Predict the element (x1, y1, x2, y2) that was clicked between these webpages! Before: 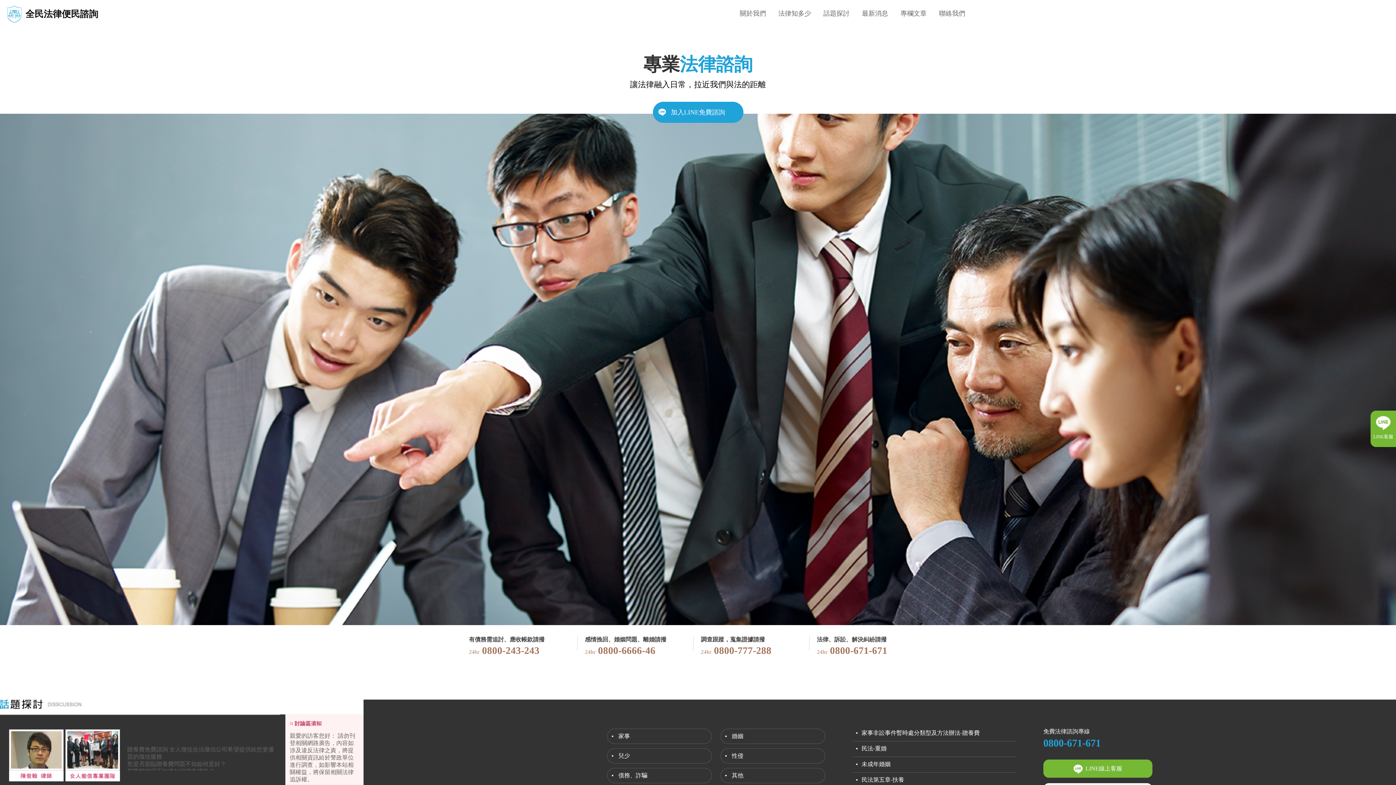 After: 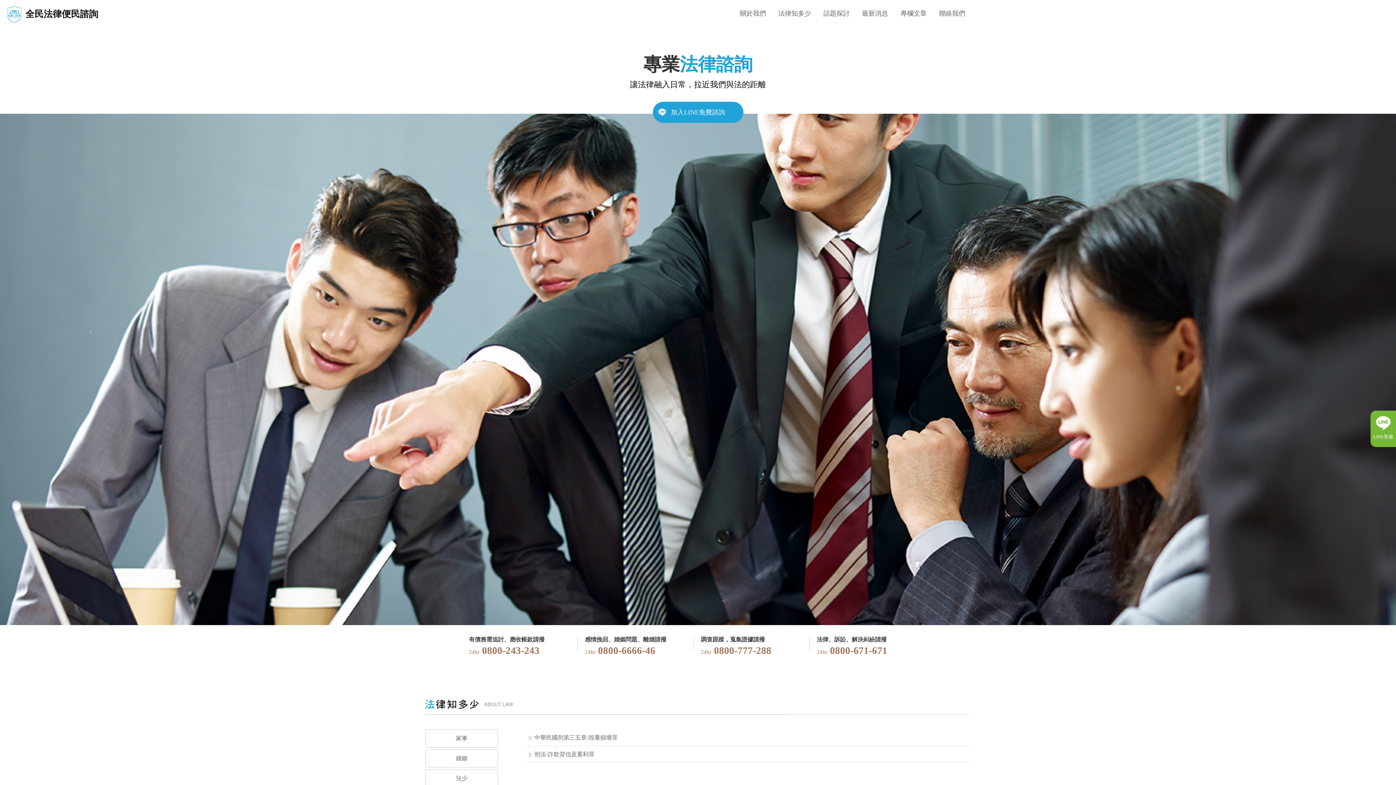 Action: label: 債務、詐騙 bbox: (618, 771, 647, 780)